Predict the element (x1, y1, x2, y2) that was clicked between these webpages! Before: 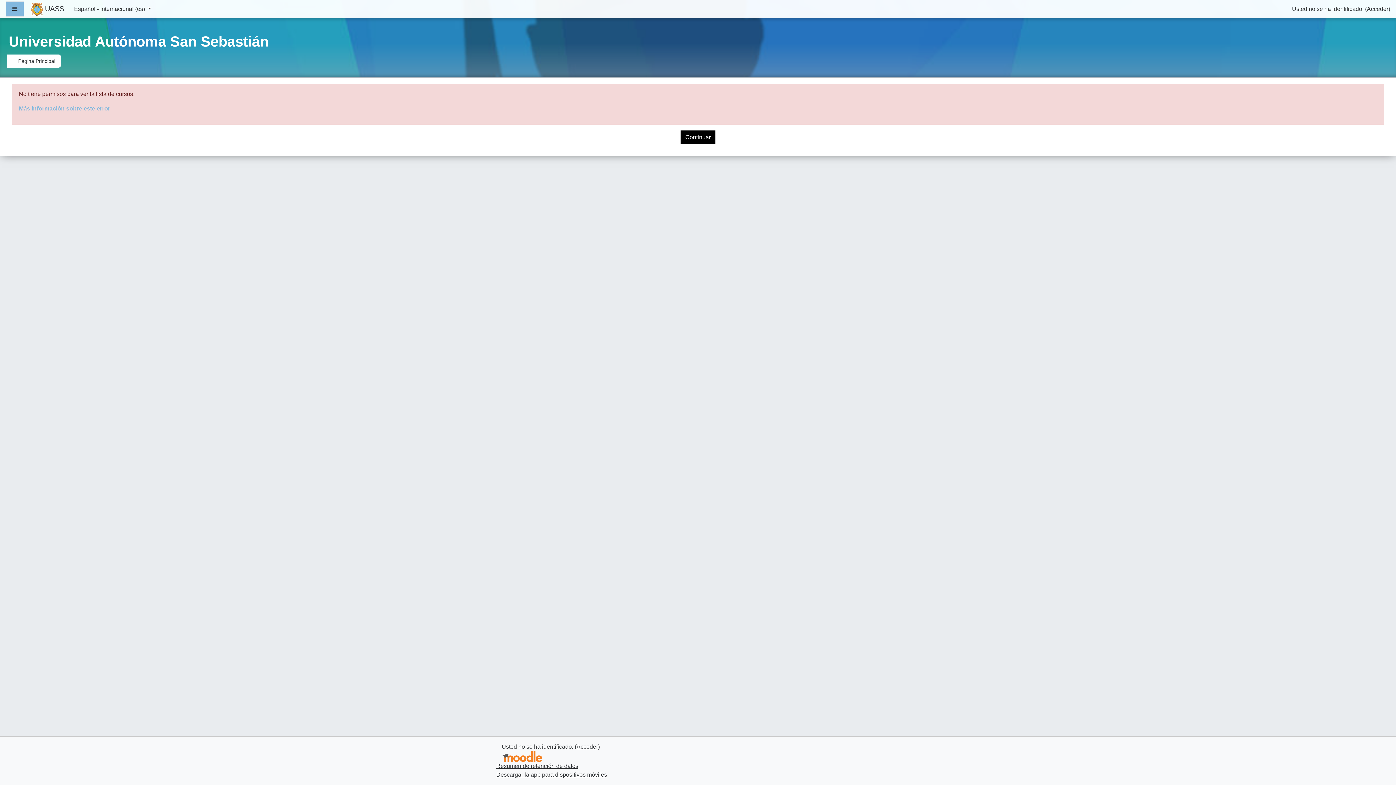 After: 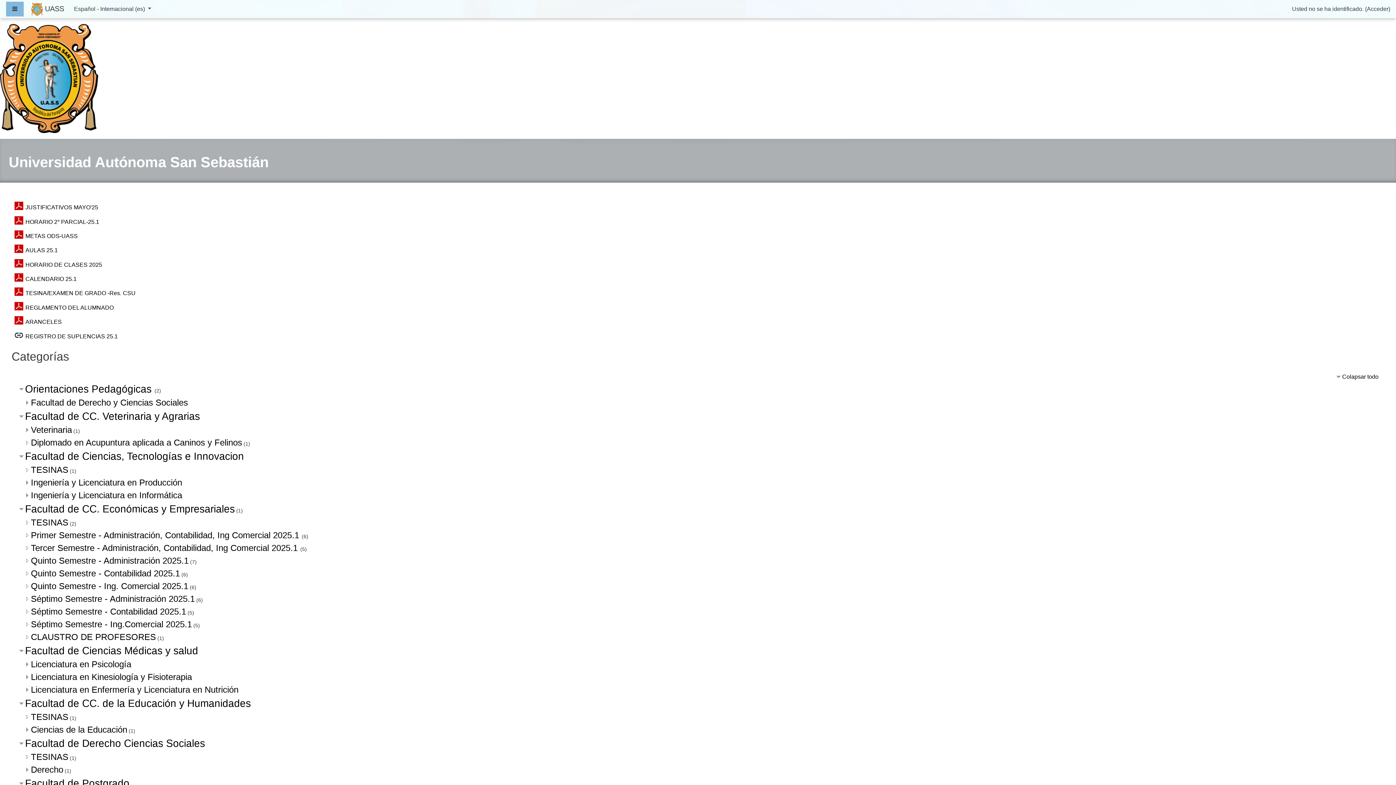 Action: label:  UASS bbox: (31, 0, 64, 17)